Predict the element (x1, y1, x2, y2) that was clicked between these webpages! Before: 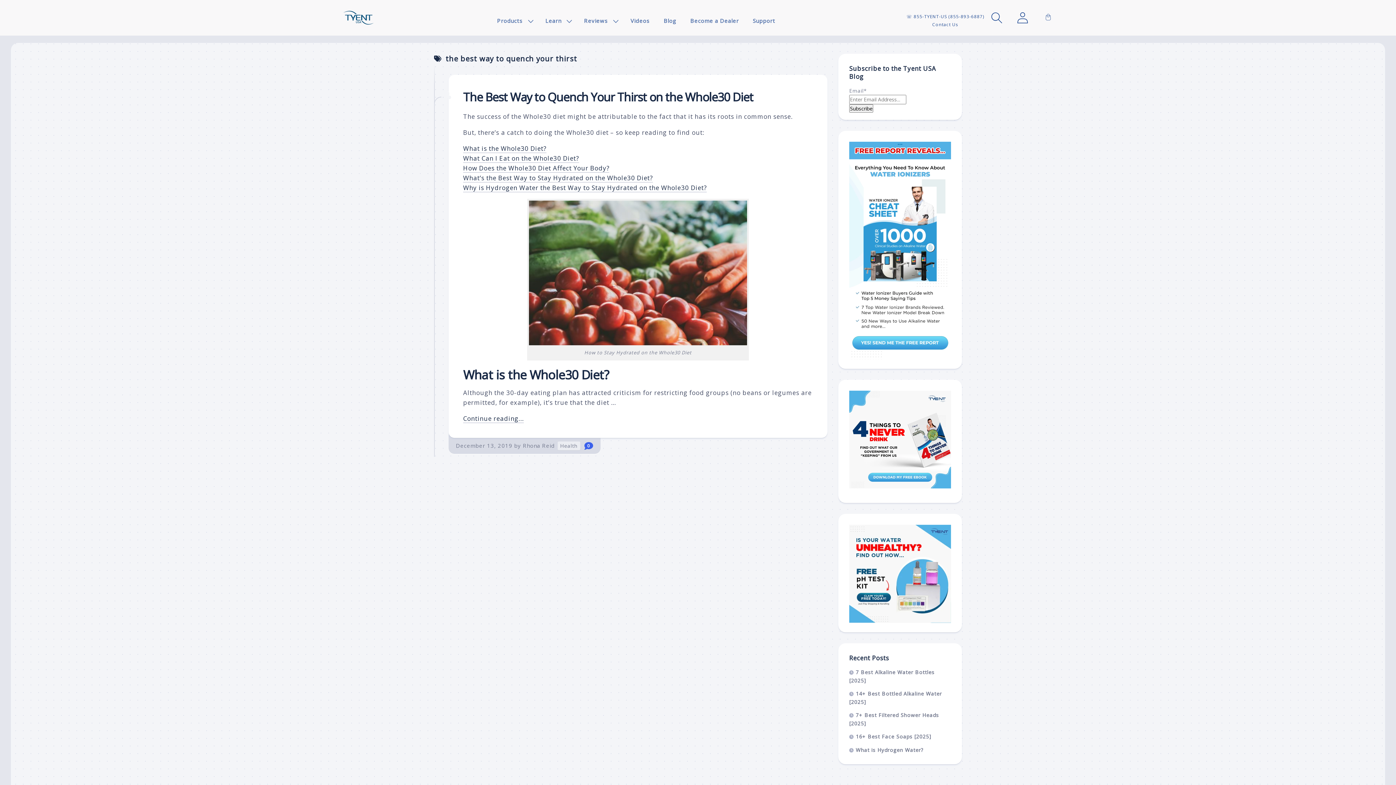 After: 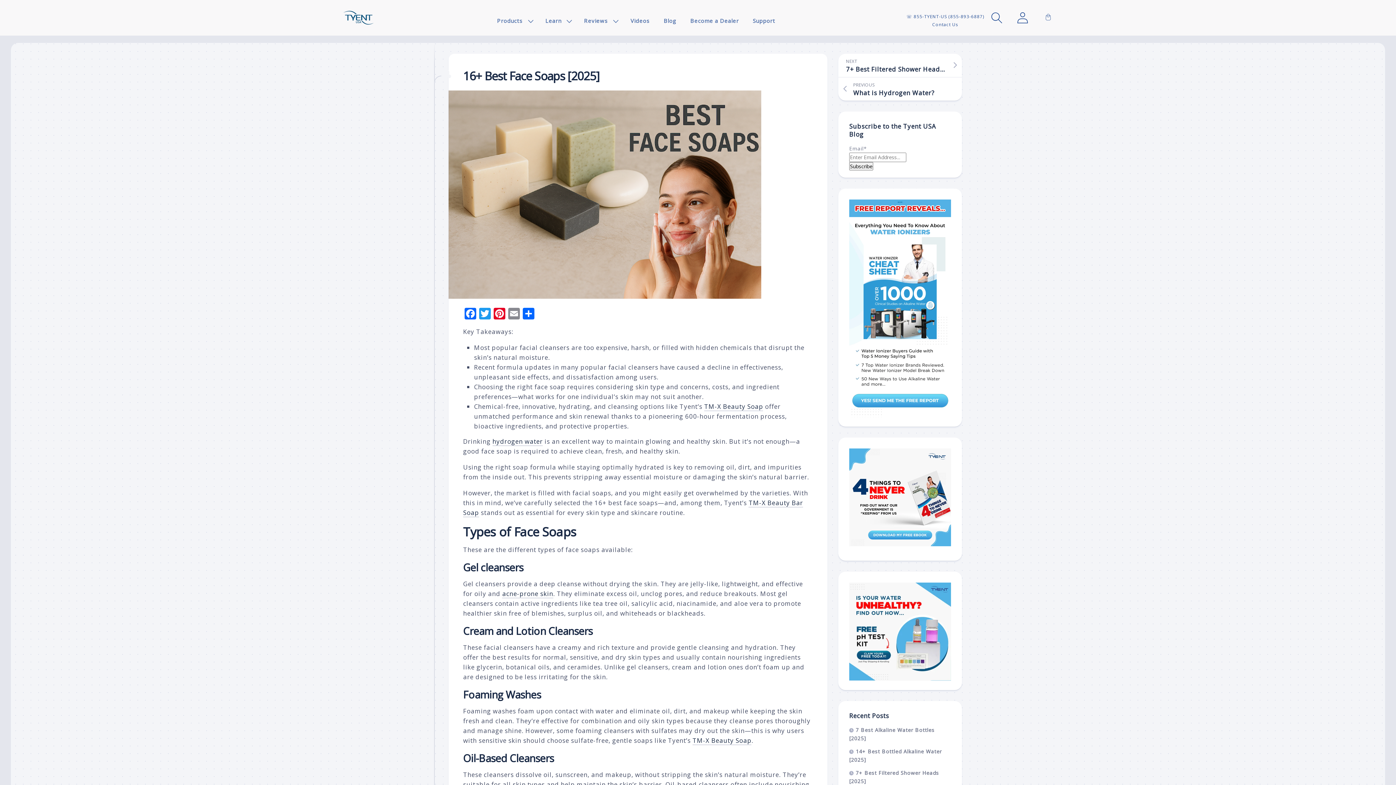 Action: label: 16+ Best Face Soaps [2025] bbox: (849, 733, 931, 740)